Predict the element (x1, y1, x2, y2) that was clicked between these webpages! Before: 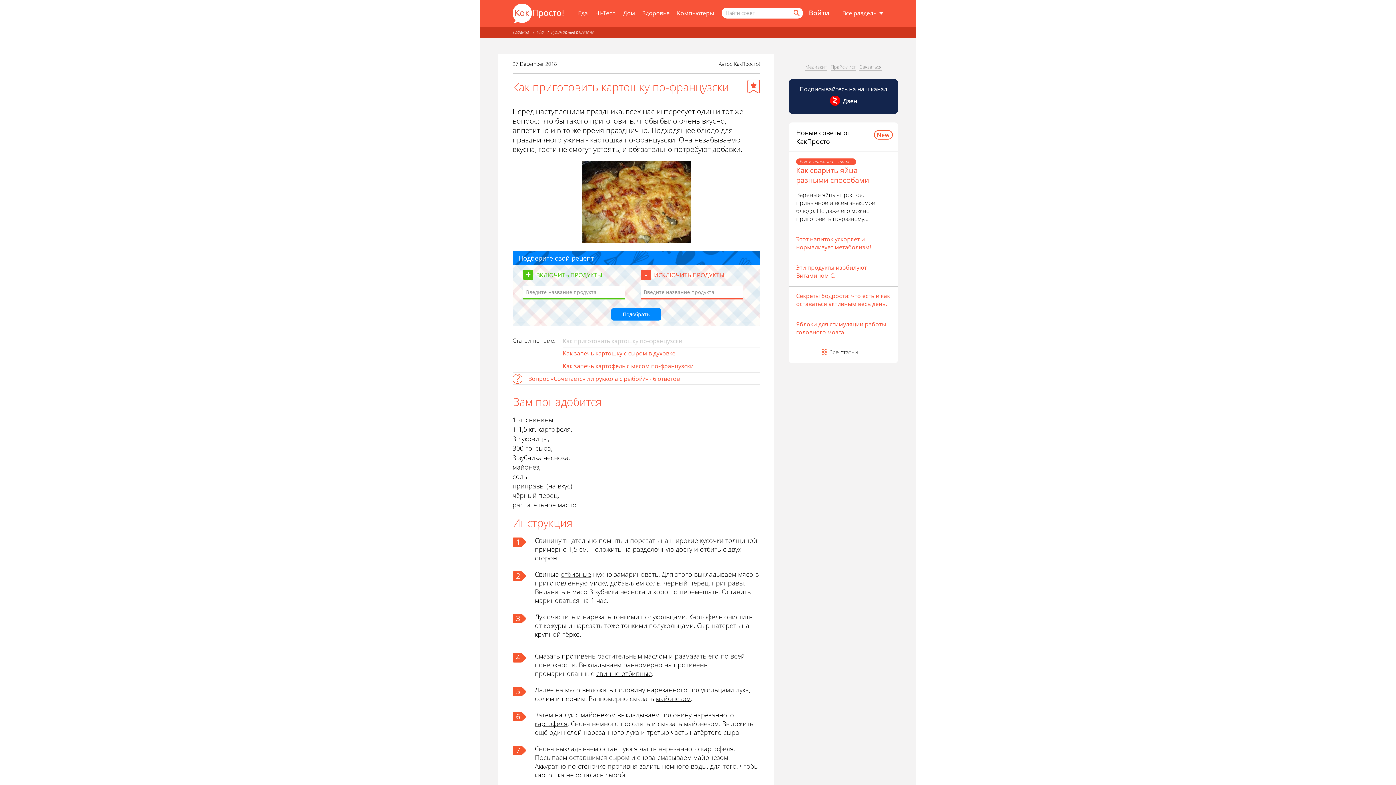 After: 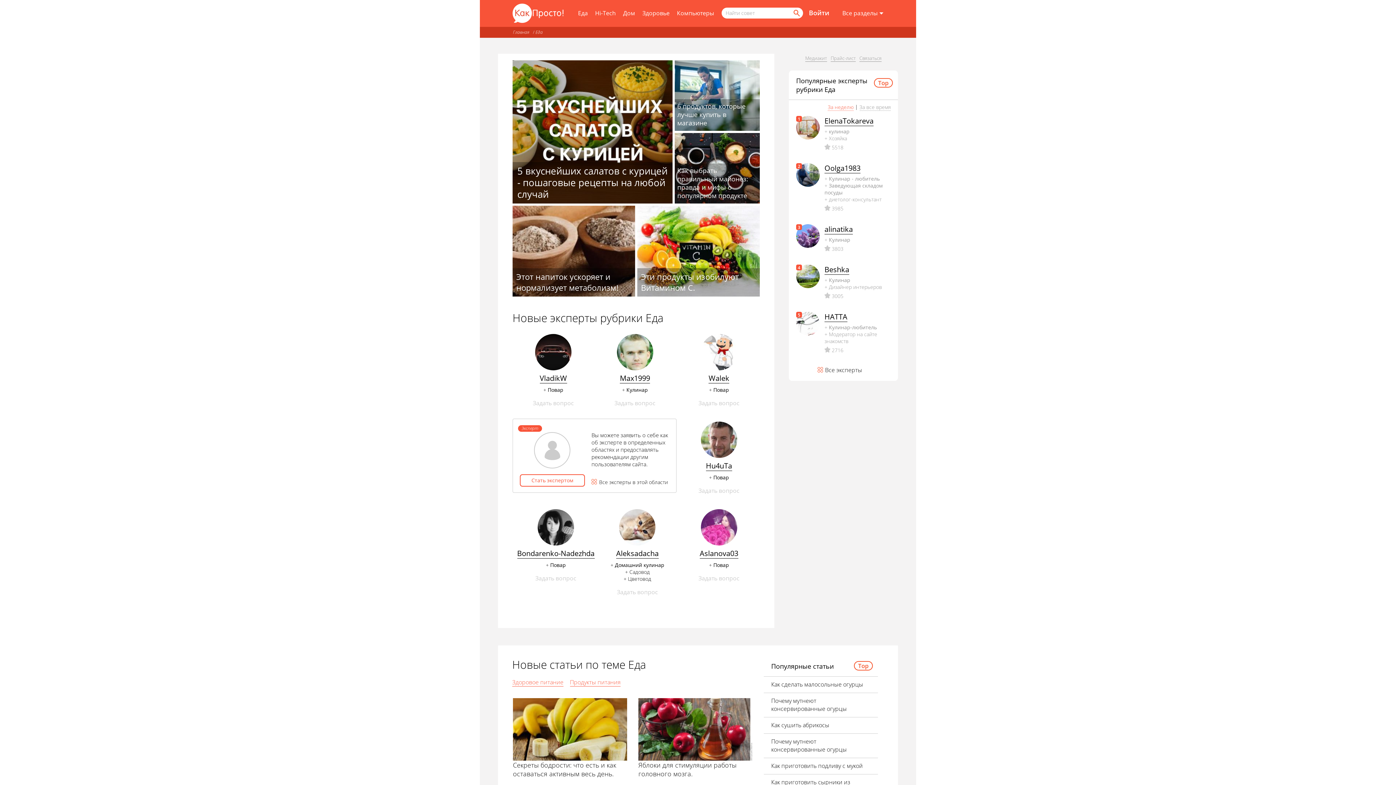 Action: bbox: (536, 29, 544, 35) label: Еда